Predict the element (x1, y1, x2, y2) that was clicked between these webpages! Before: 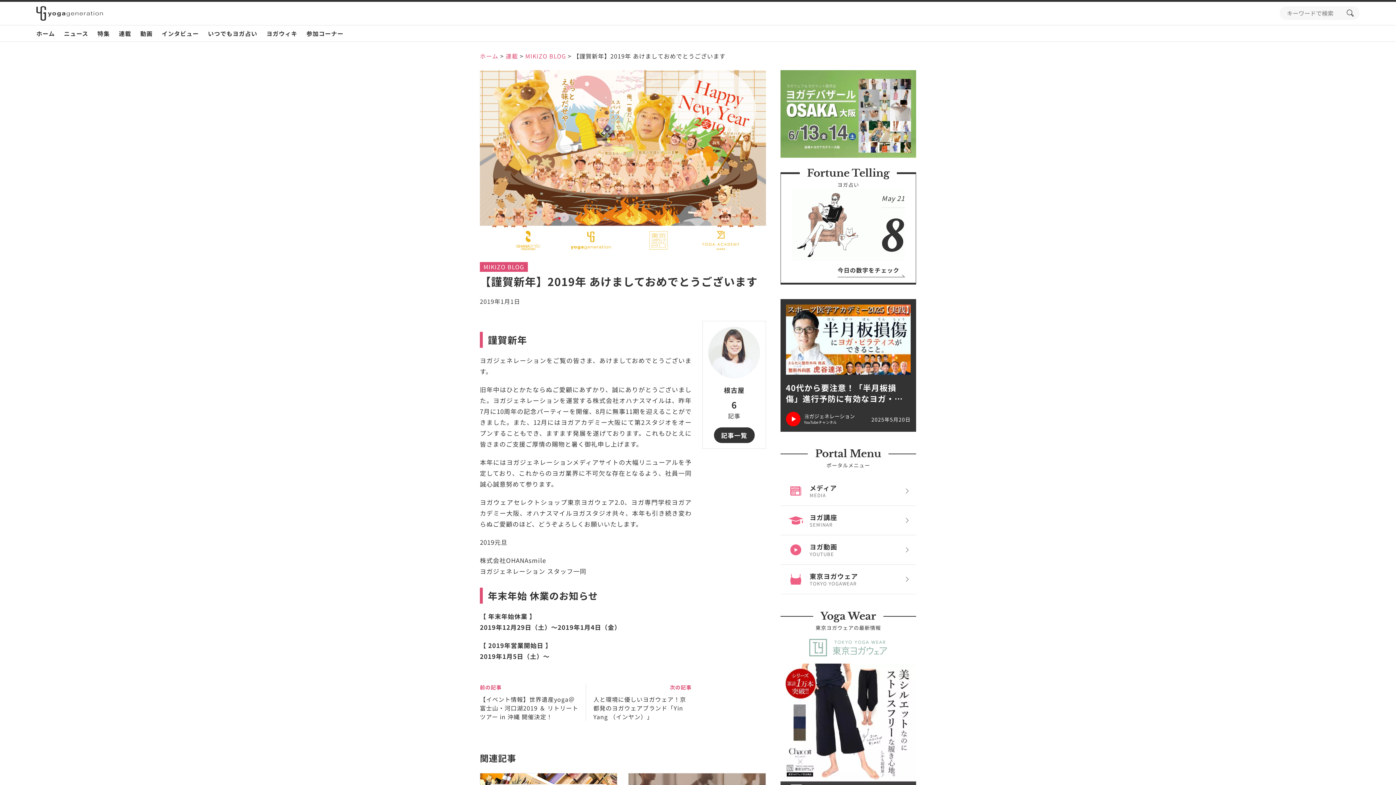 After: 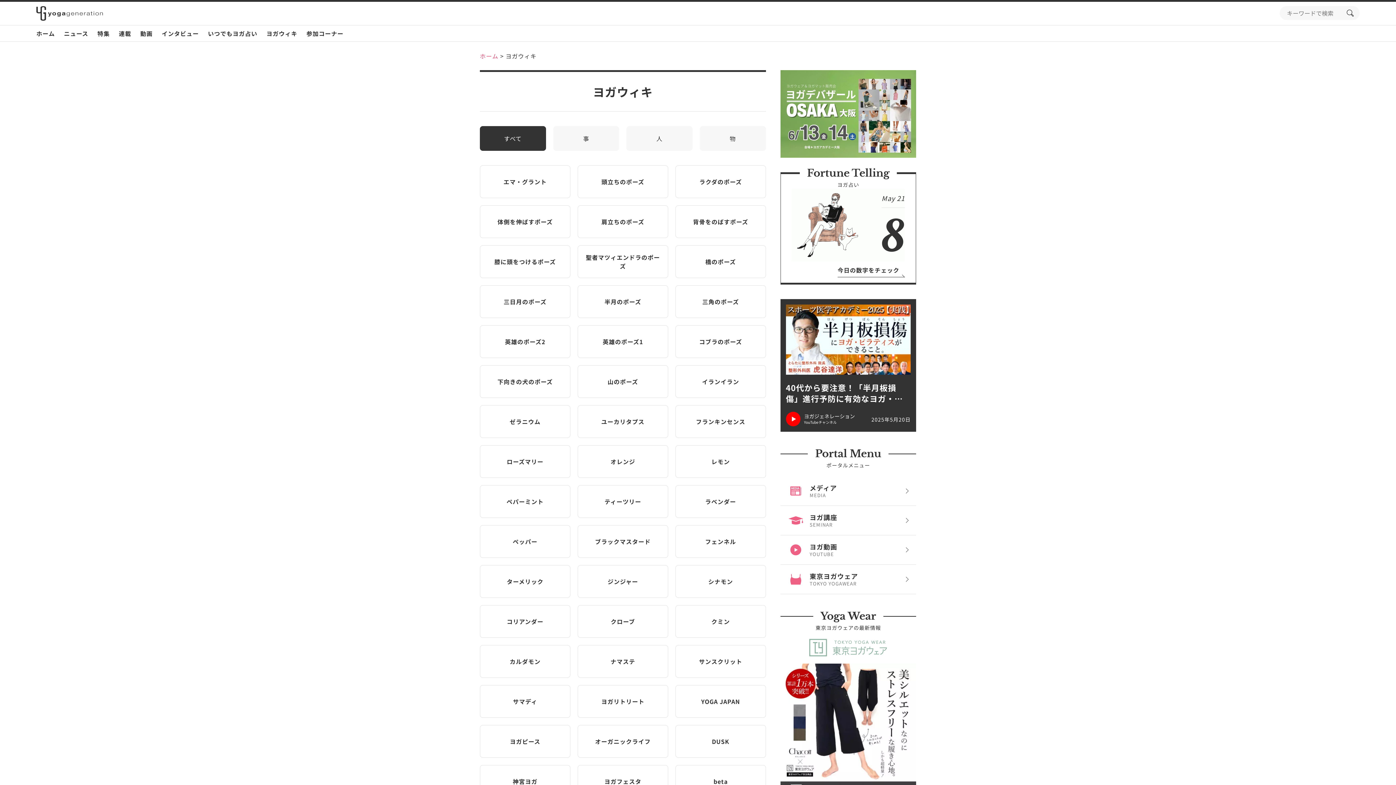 Action: label: ヨガウィキ bbox: (266, 25, 297, 41)